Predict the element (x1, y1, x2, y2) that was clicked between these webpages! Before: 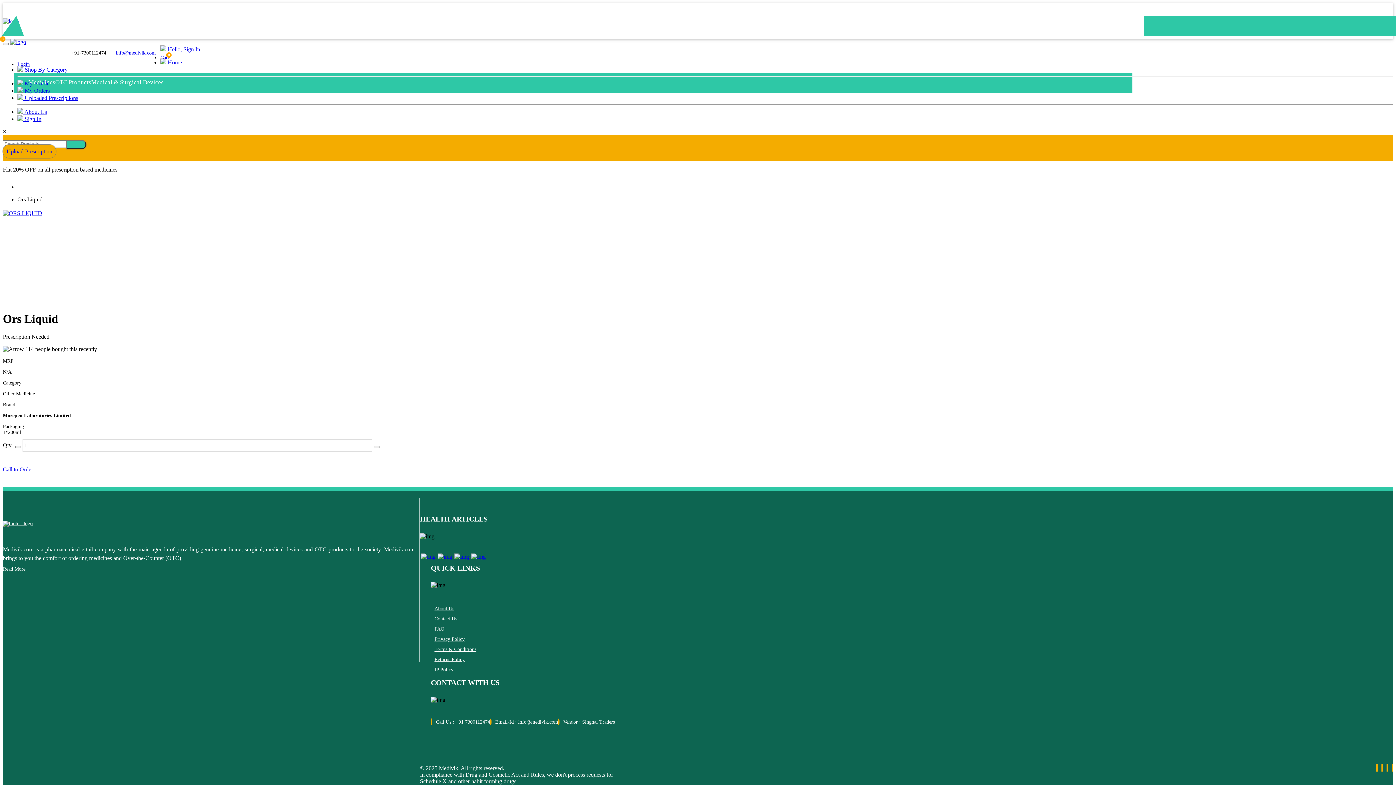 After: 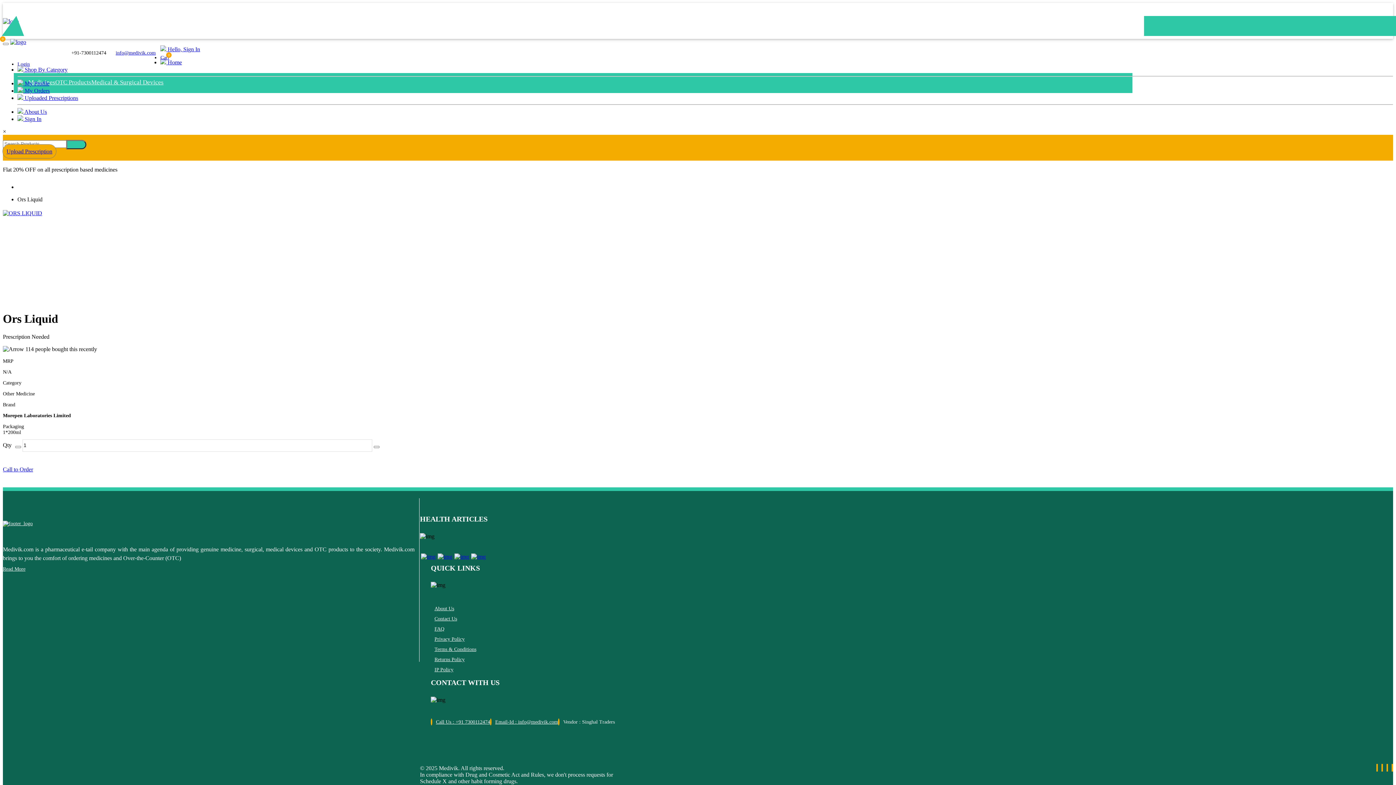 Action: label: Call to Order bbox: (2, 466, 33, 472)